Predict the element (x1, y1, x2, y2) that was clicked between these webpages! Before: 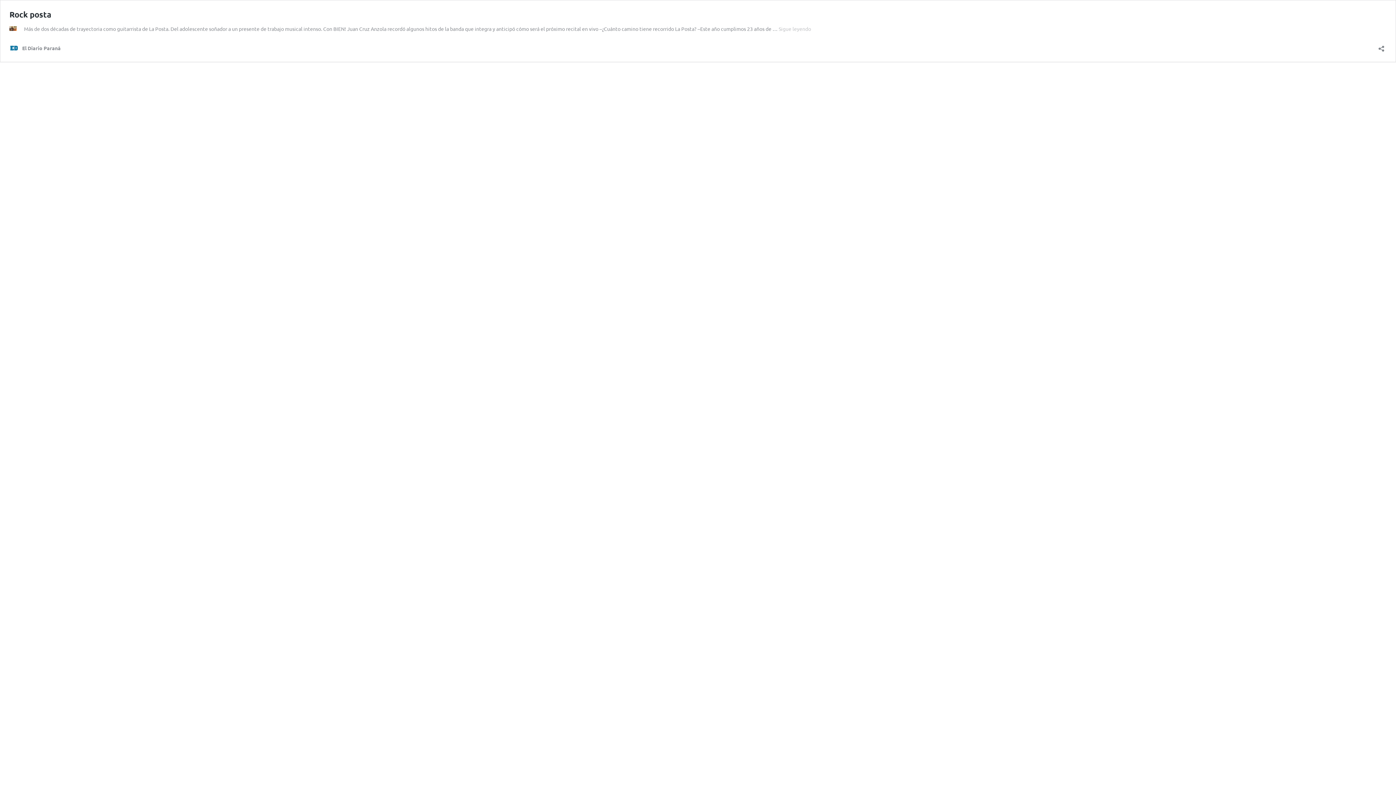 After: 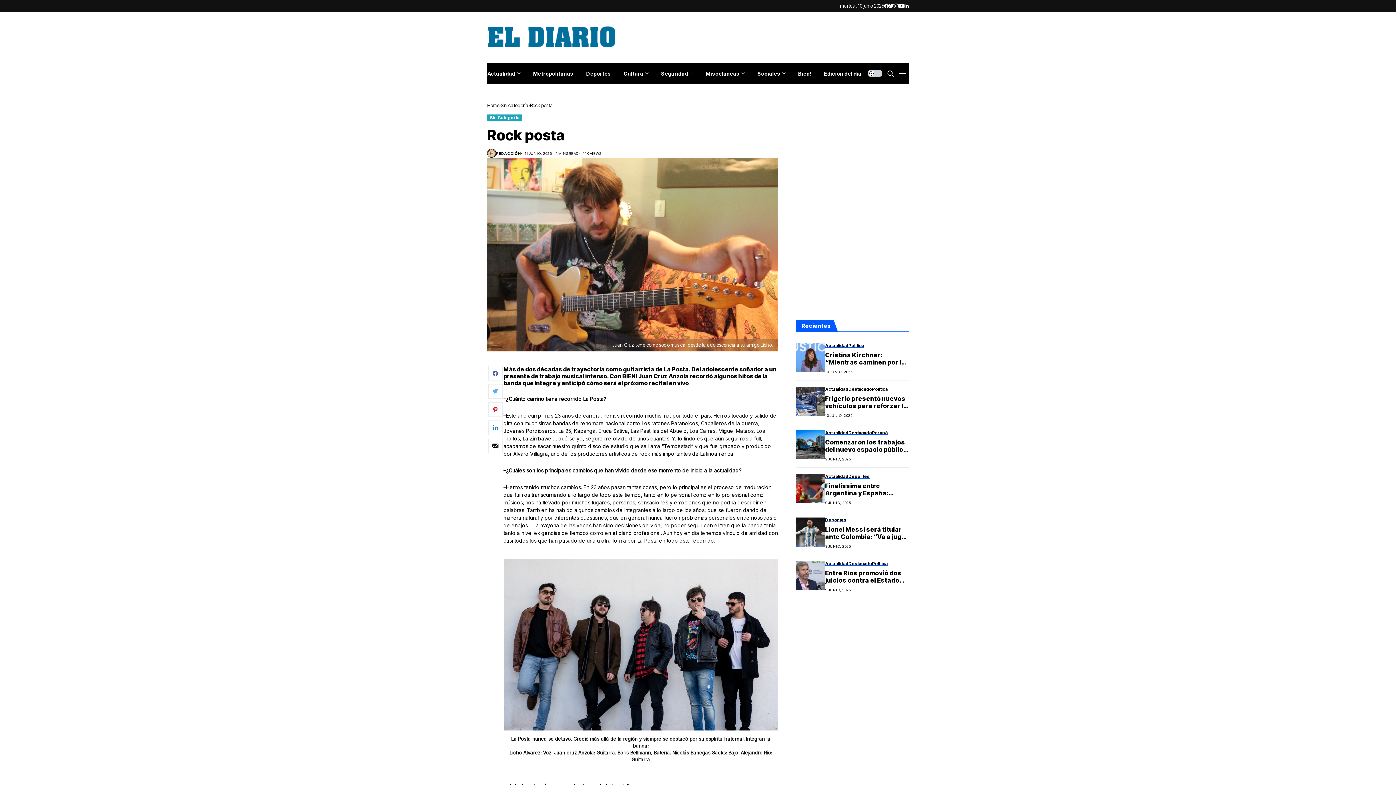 Action: label: Sigue leyendo
Rock posta bbox: (778, 25, 811, 32)